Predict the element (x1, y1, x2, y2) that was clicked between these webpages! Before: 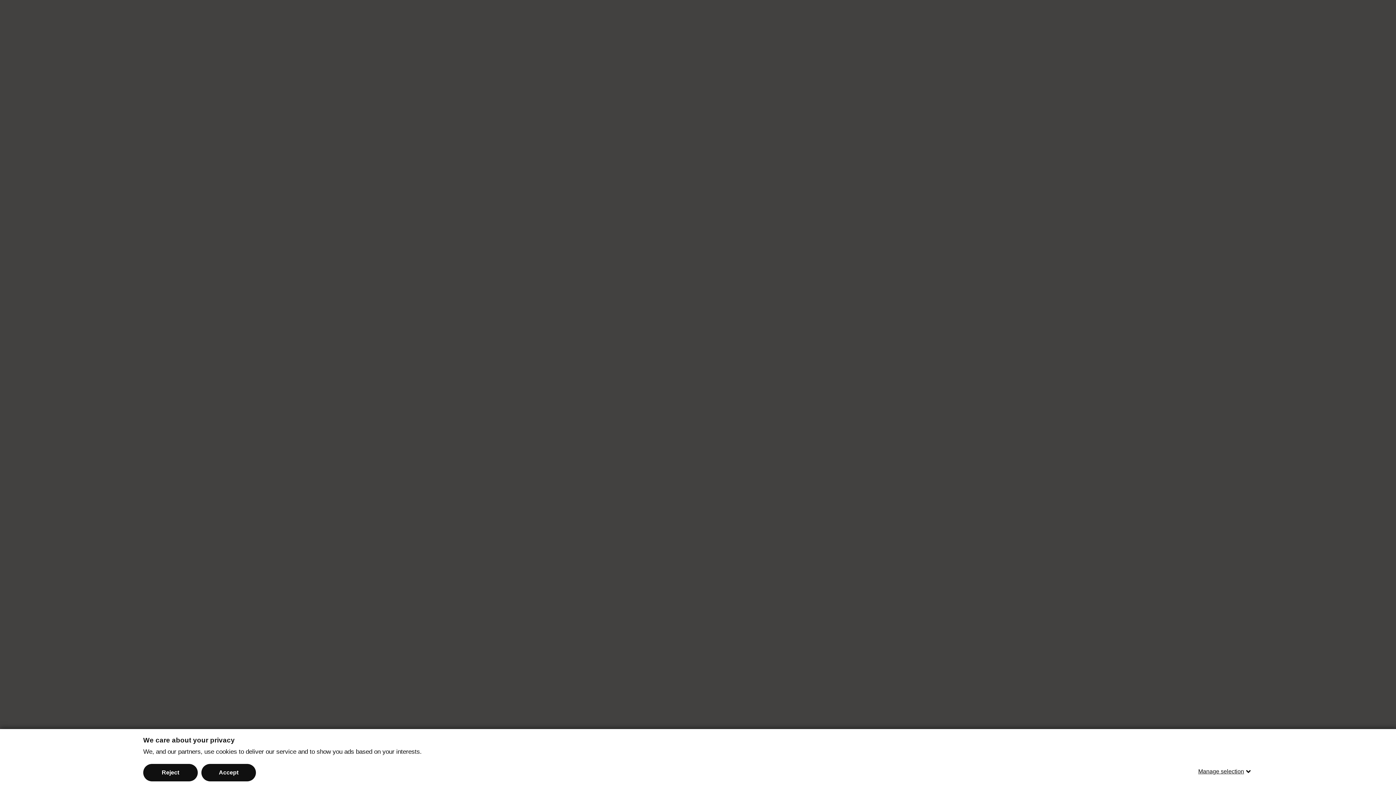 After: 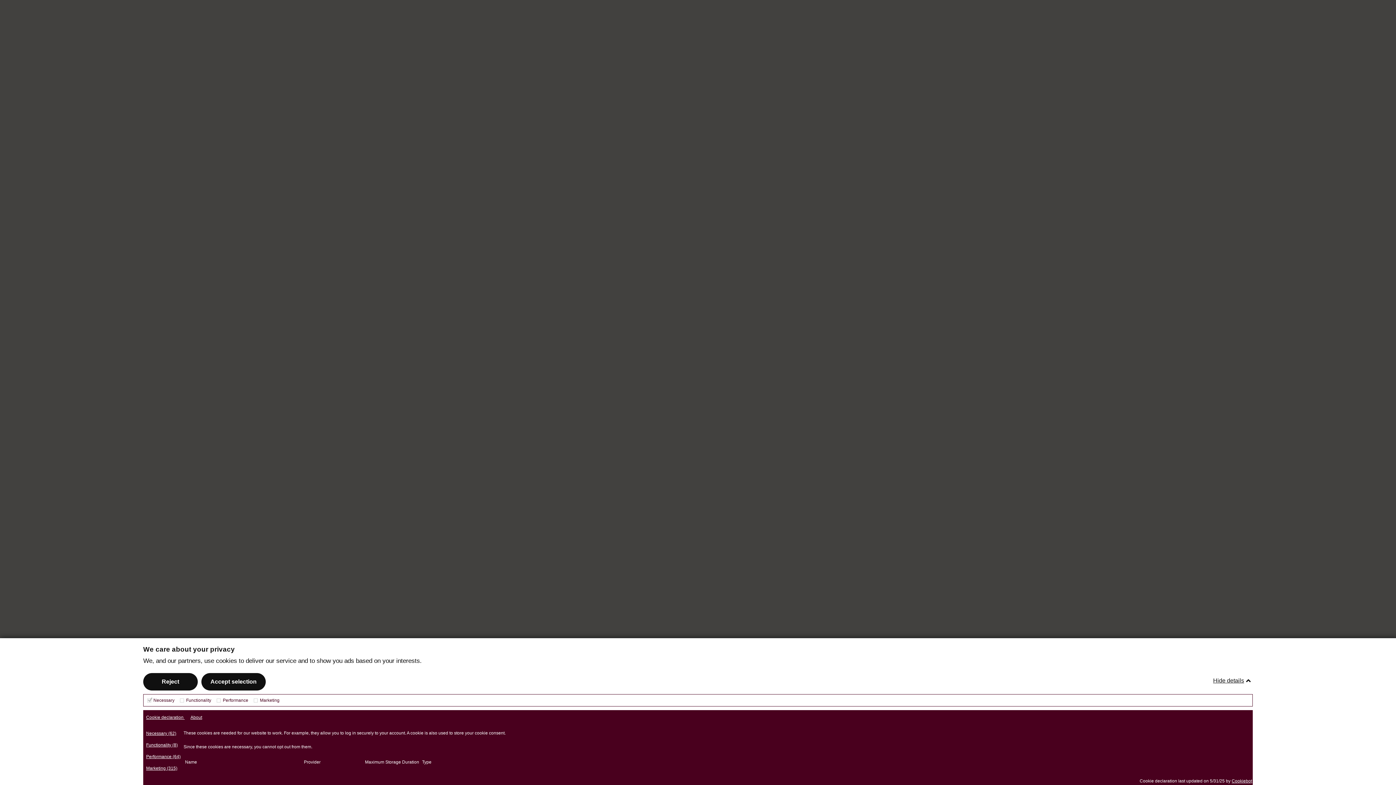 Action: bbox: (1198, 763, 1253, 780) label: Manage selection